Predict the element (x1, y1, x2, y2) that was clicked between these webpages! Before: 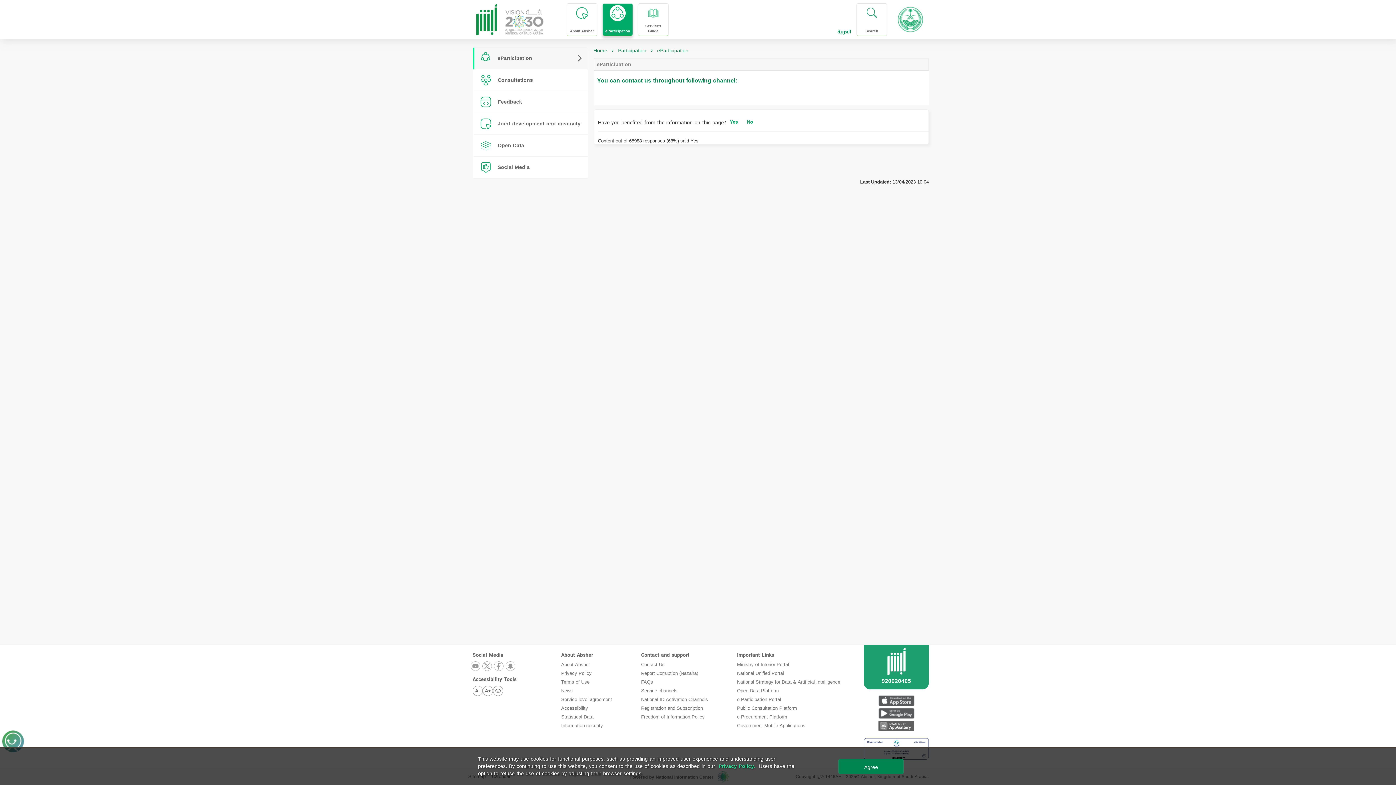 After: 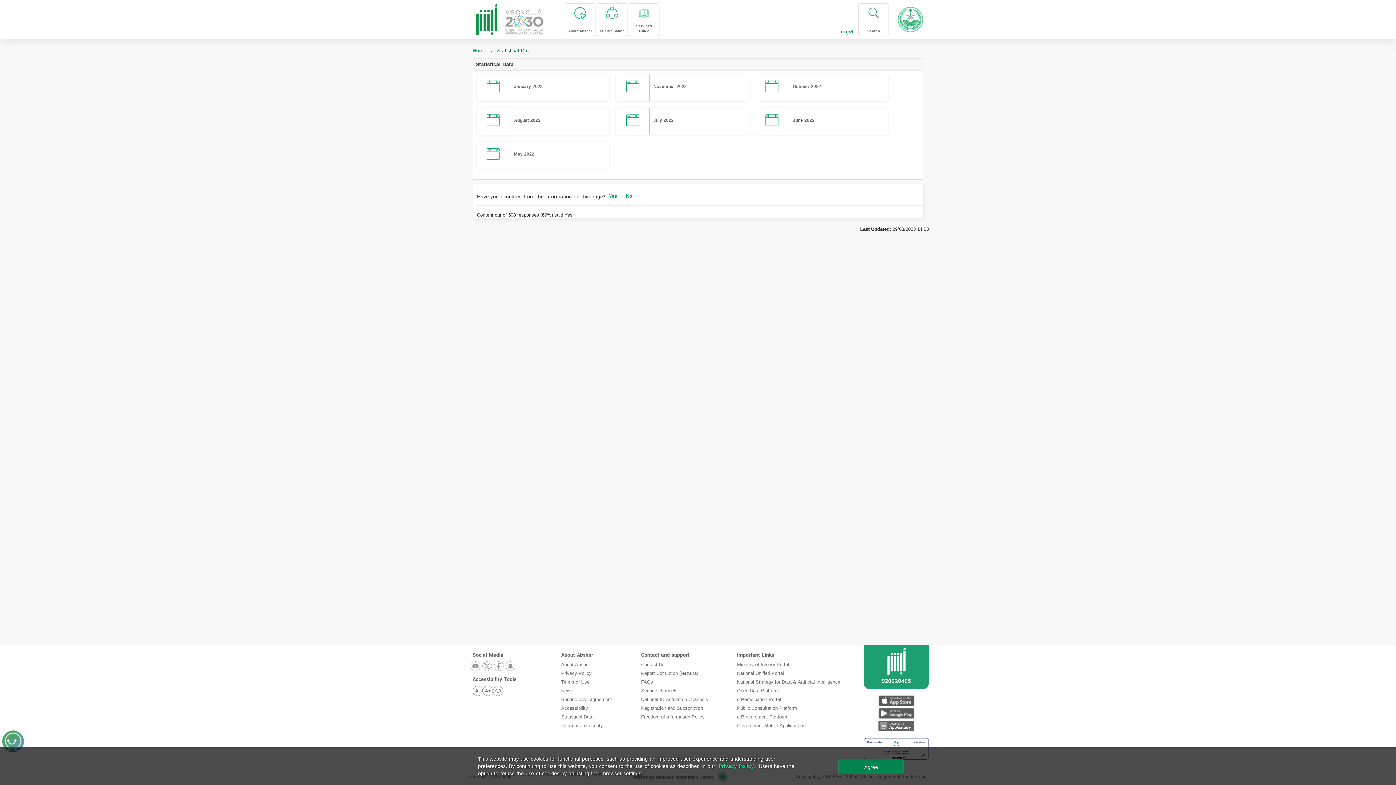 Action: bbox: (561, 712, 593, 721) label: Statistical Data